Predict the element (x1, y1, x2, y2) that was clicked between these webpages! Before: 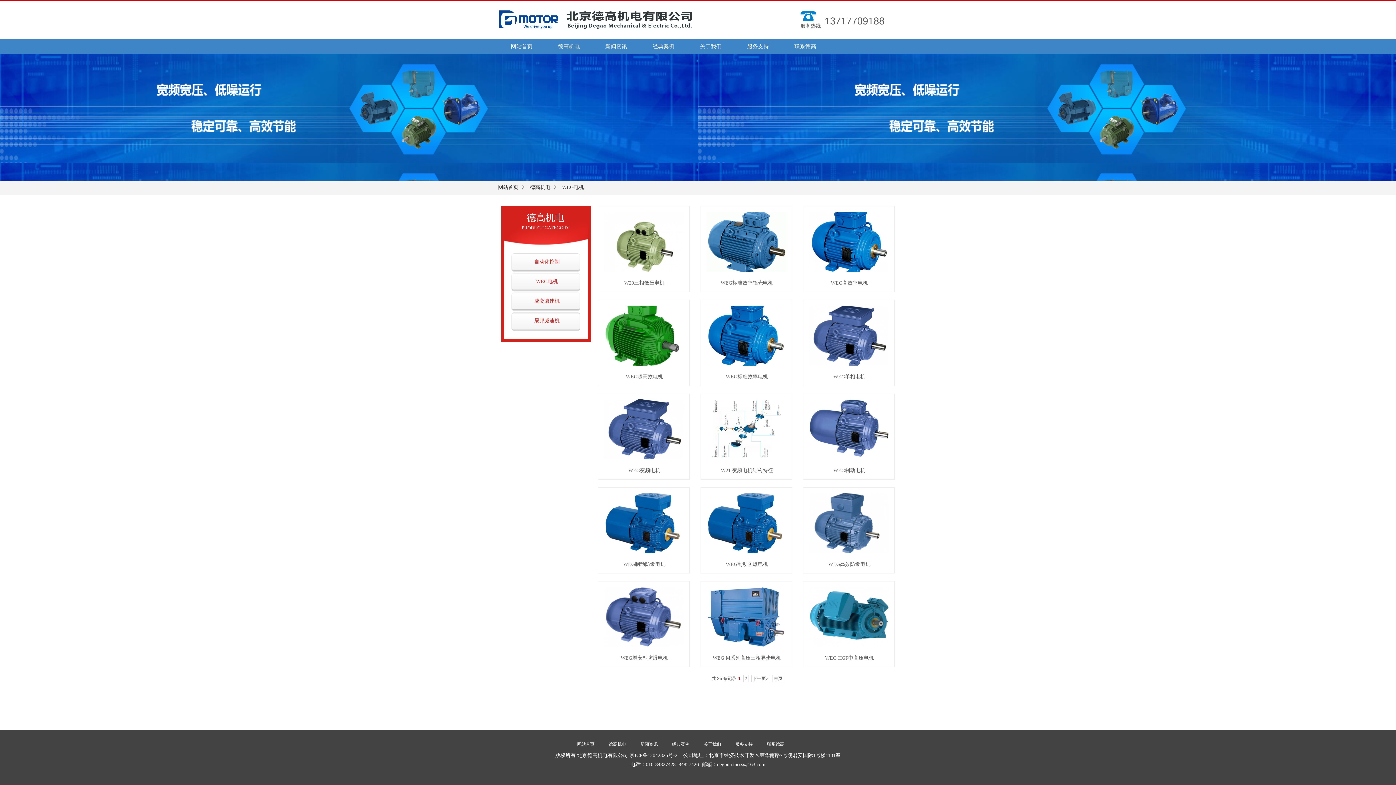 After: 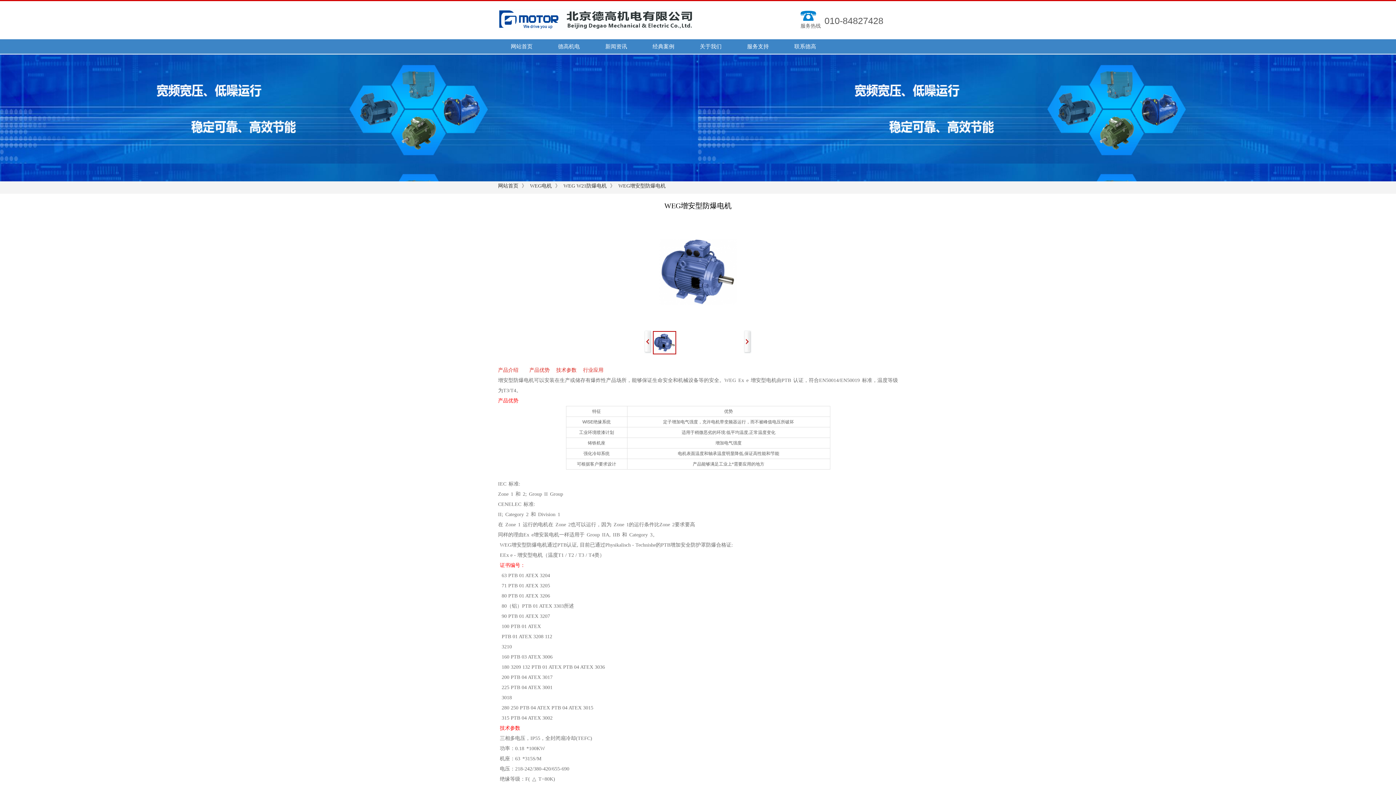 Action: bbox: (606, 654, 682, 661) label: WEG增安型防爆电机